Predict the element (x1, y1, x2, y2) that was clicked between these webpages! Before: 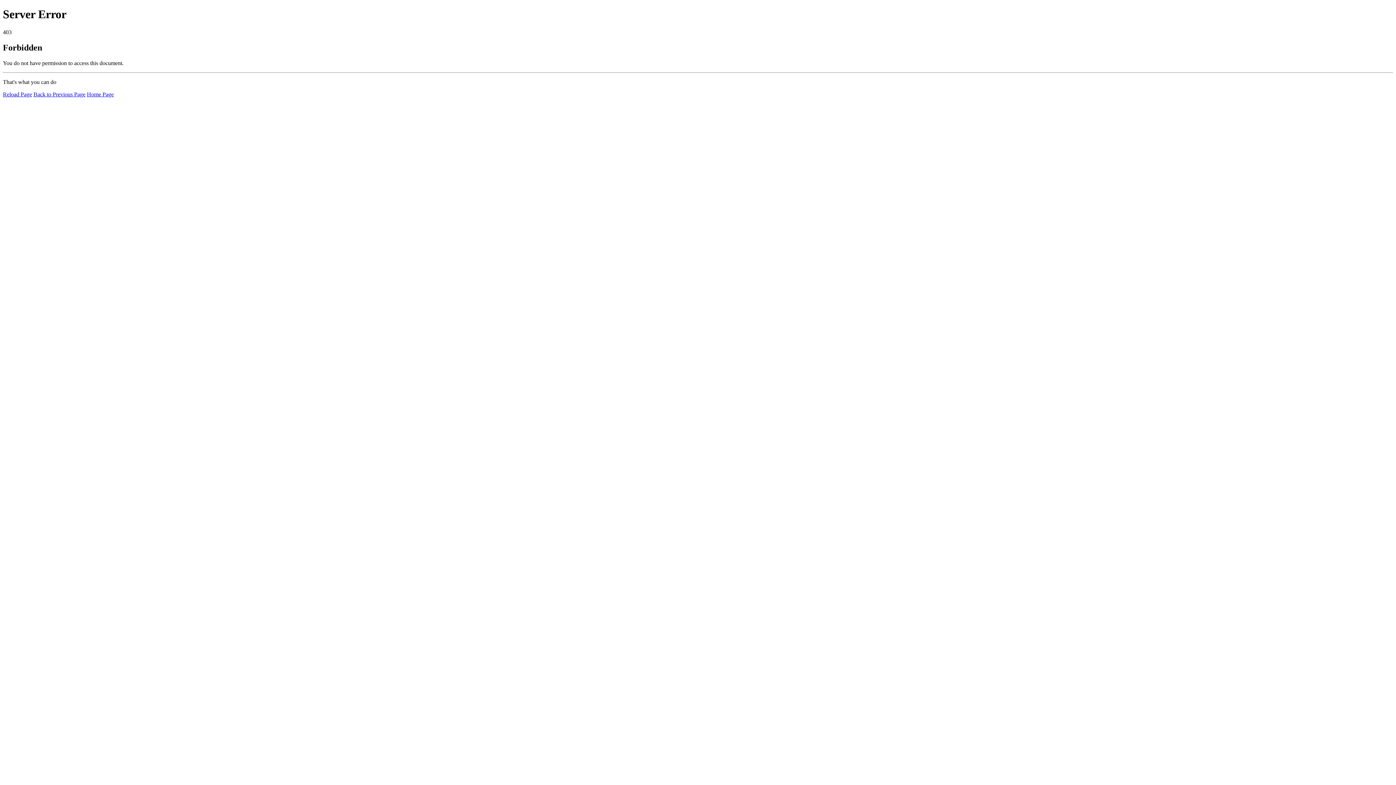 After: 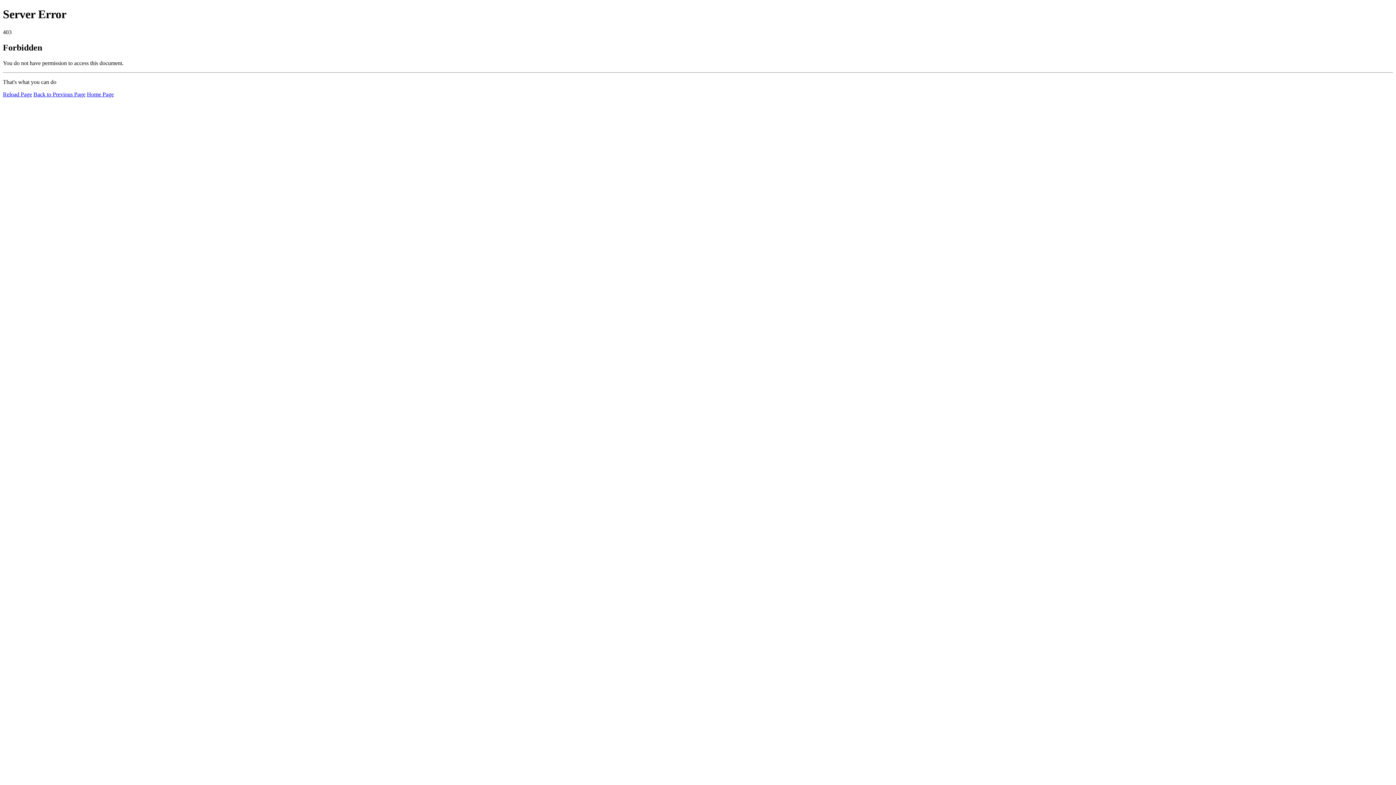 Action: bbox: (2, 91, 32, 97) label: Reload Page